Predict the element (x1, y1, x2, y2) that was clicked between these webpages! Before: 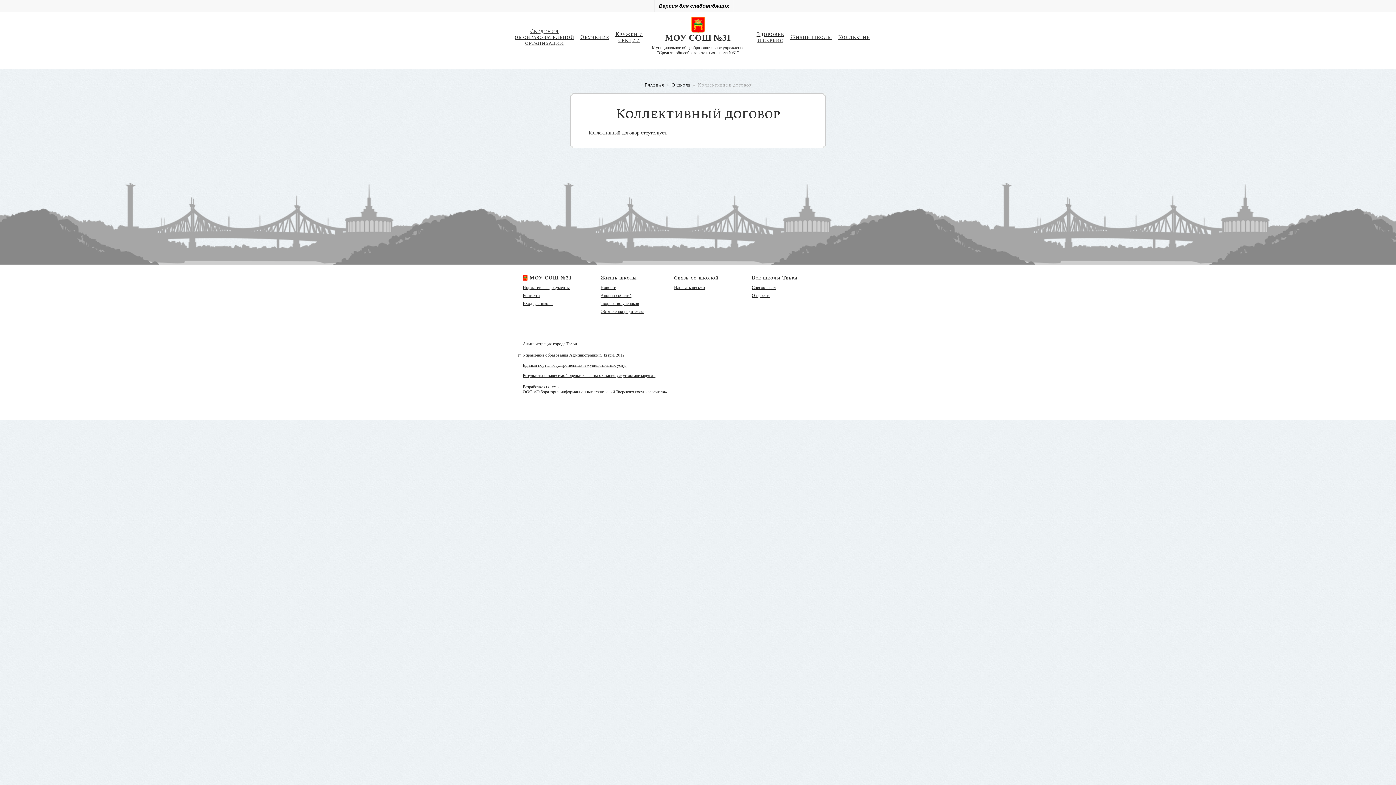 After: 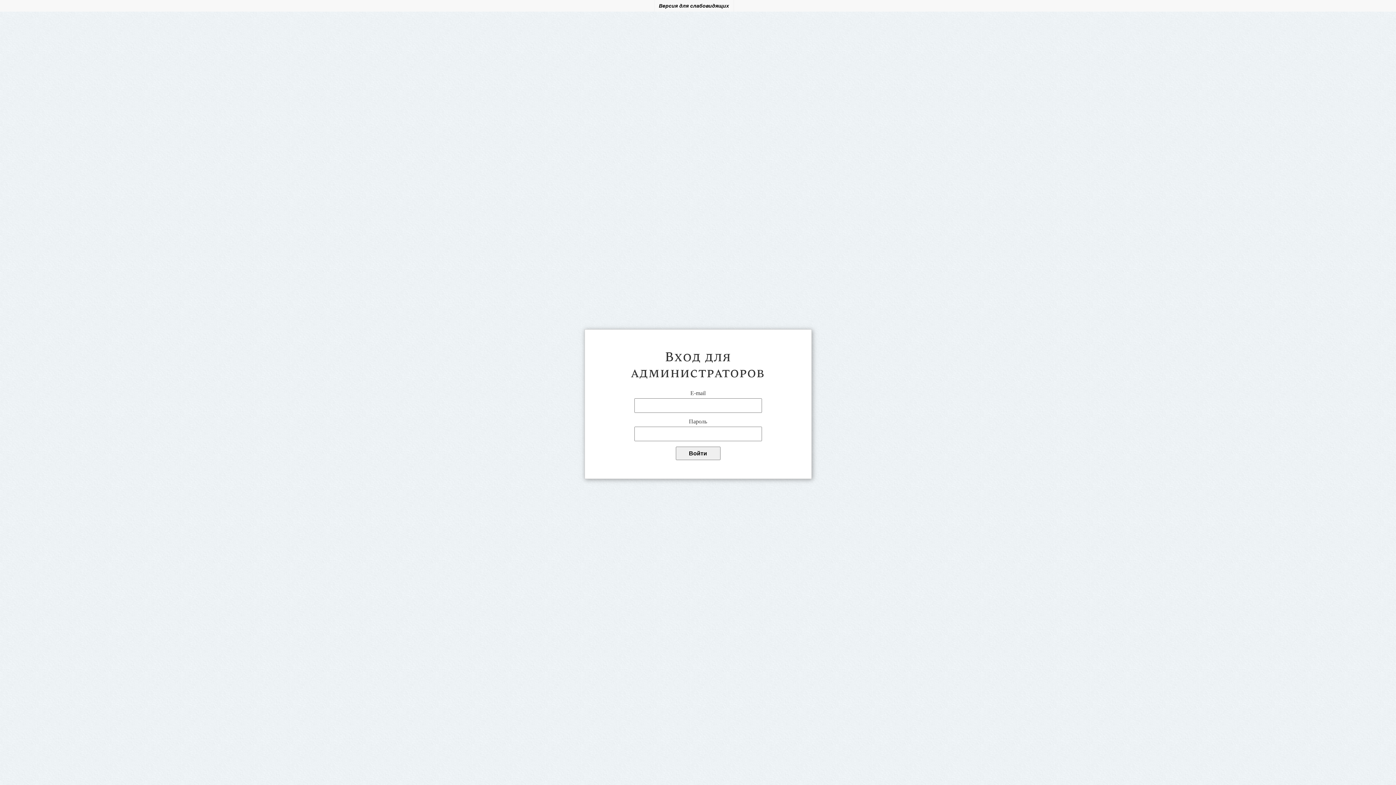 Action: bbox: (522, 301, 553, 306) label: Вход для школы